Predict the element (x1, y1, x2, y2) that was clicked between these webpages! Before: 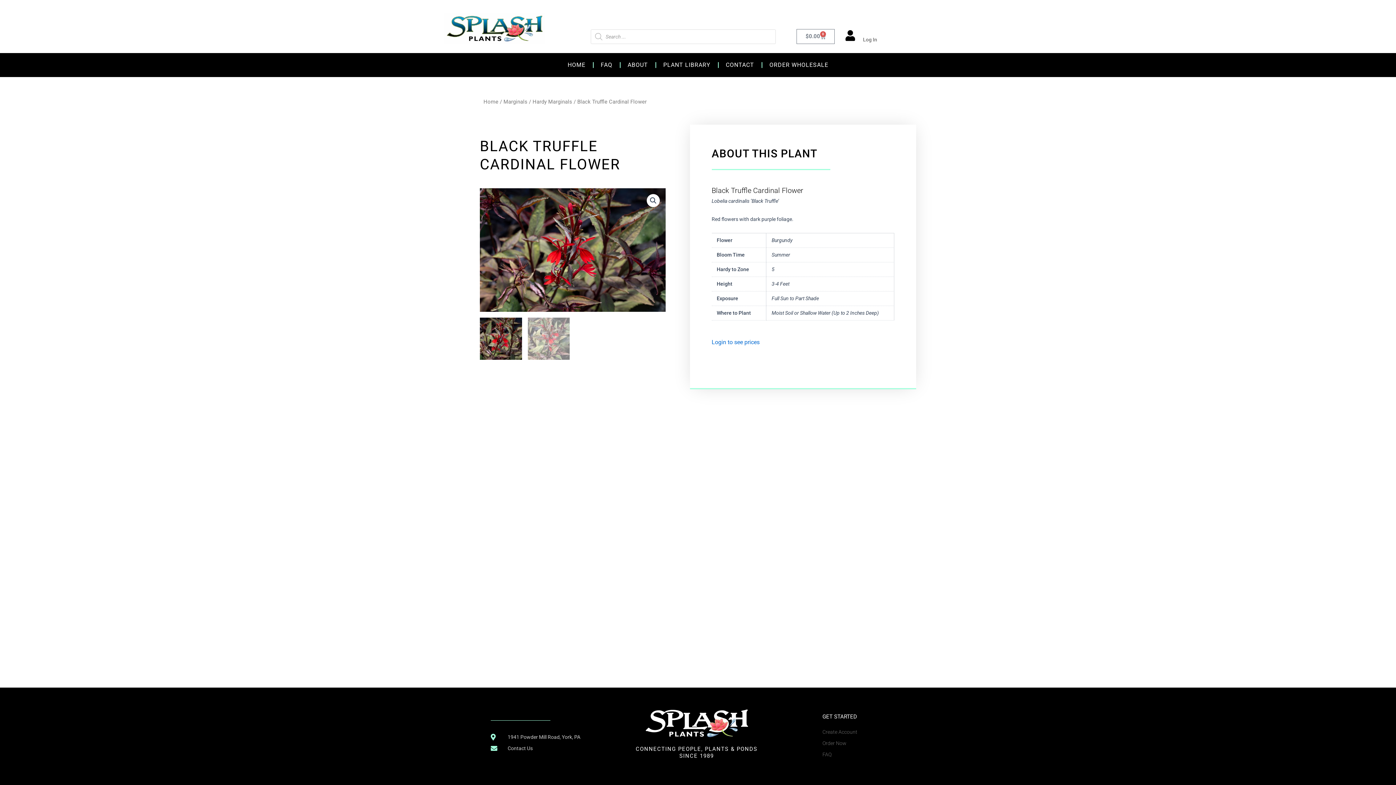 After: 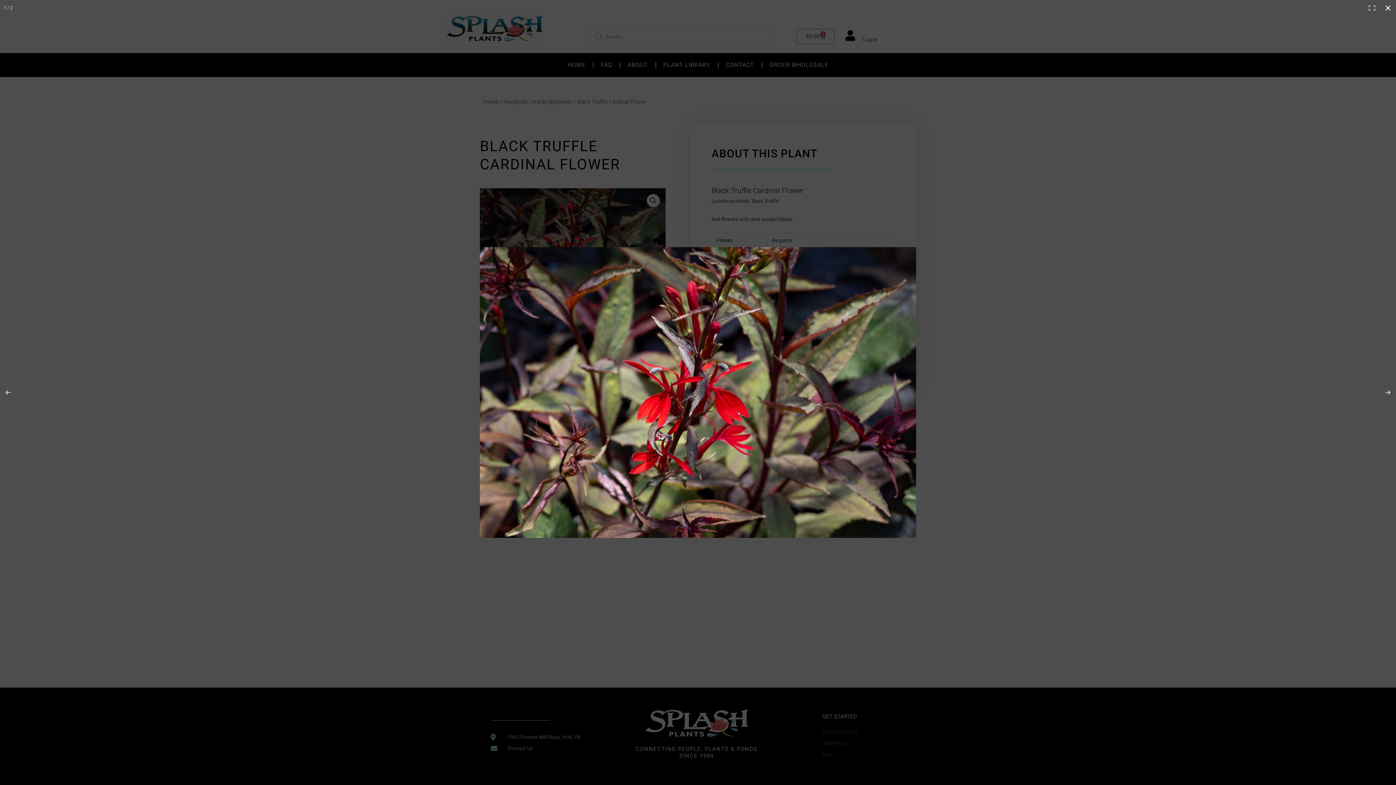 Action: bbox: (646, 194, 659, 207) label: View full-screen image gallery